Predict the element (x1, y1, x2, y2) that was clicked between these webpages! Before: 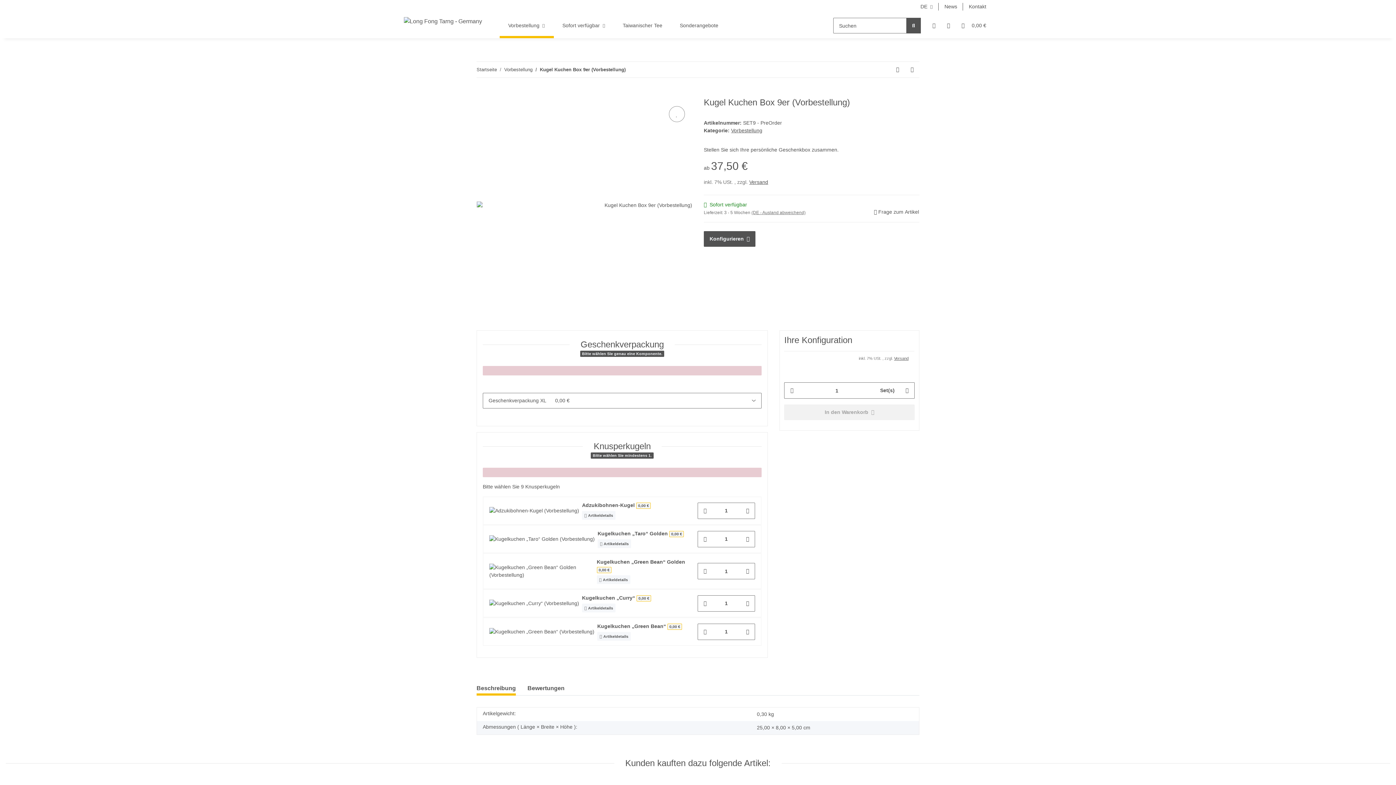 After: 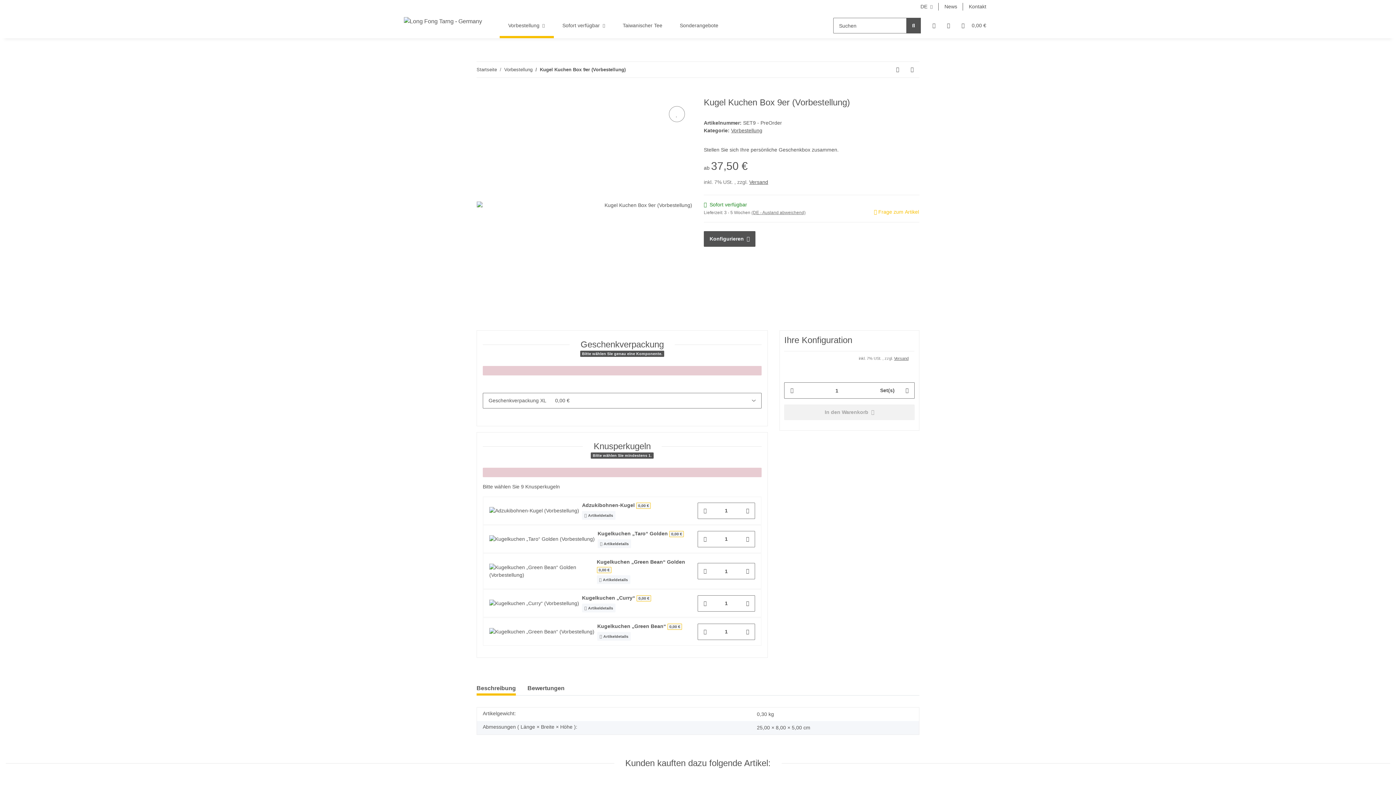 Action: bbox: (873, 208, 919, 216) label:  Frage zum Artikel